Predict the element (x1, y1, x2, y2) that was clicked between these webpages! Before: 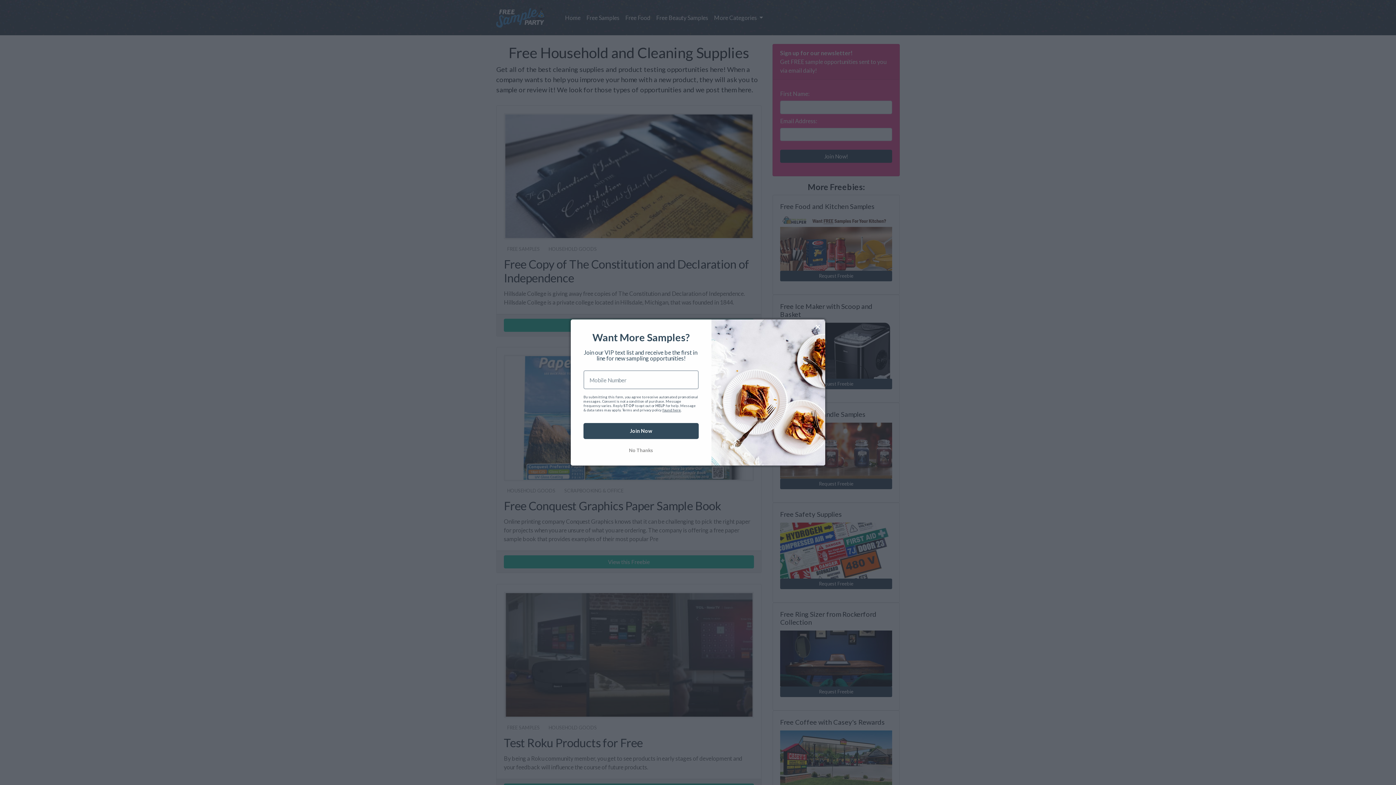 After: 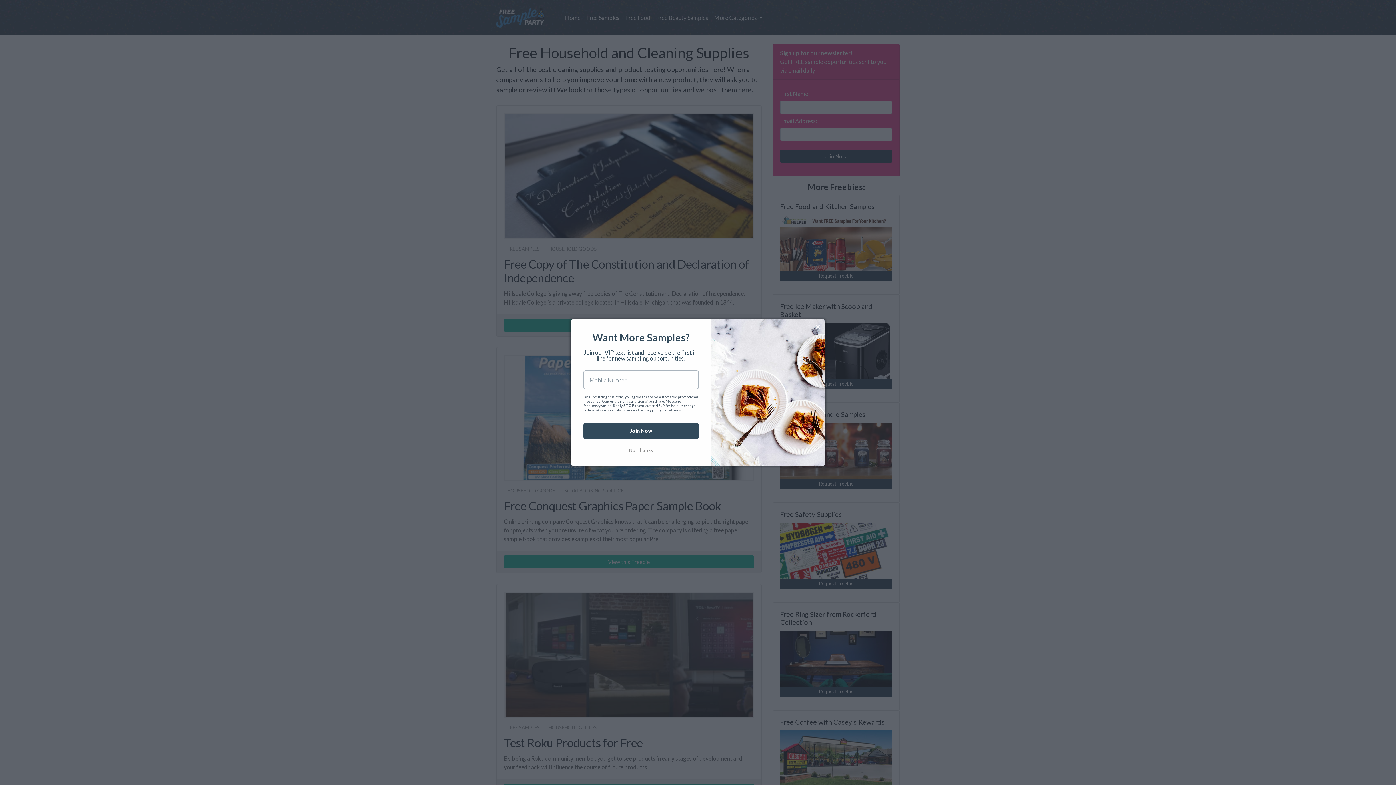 Action: bbox: (662, 408, 681, 412) label: found here